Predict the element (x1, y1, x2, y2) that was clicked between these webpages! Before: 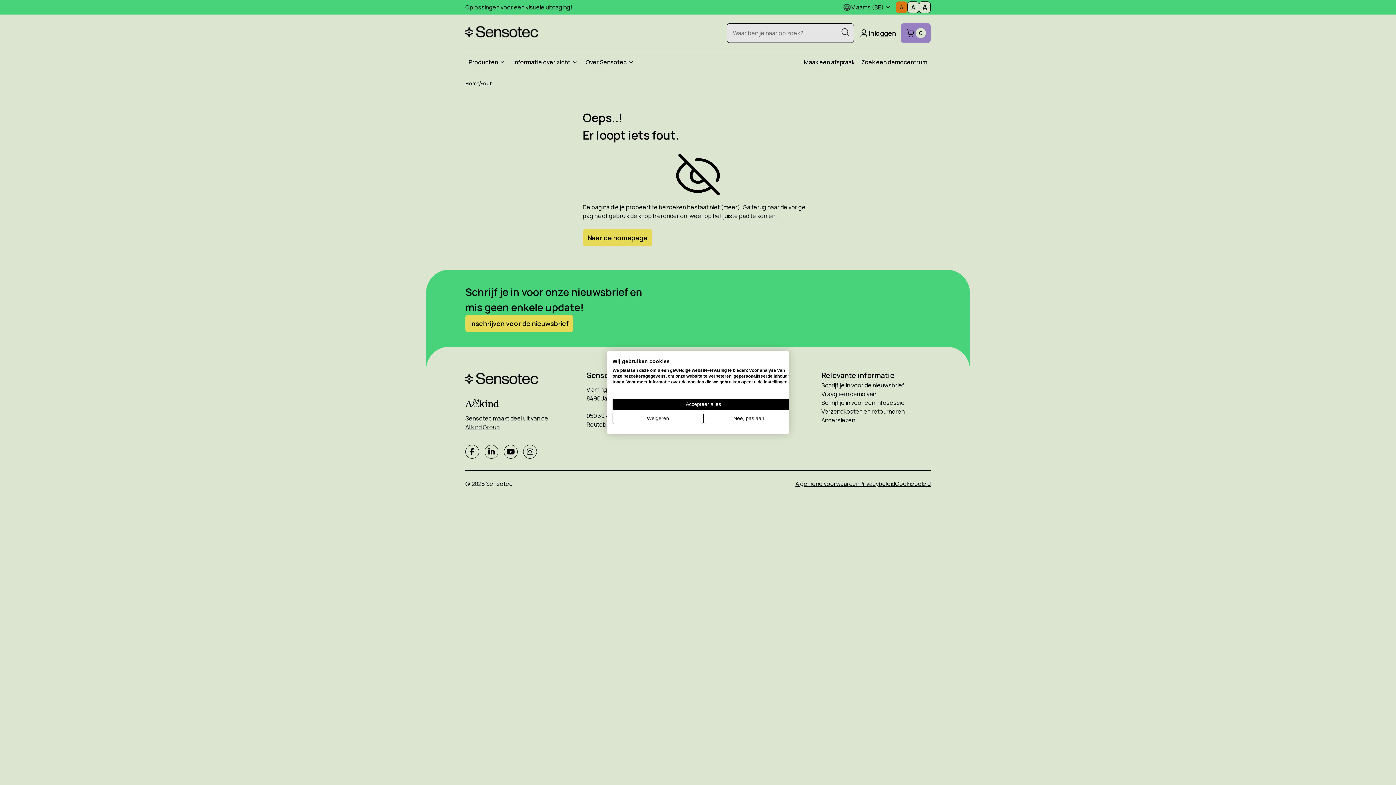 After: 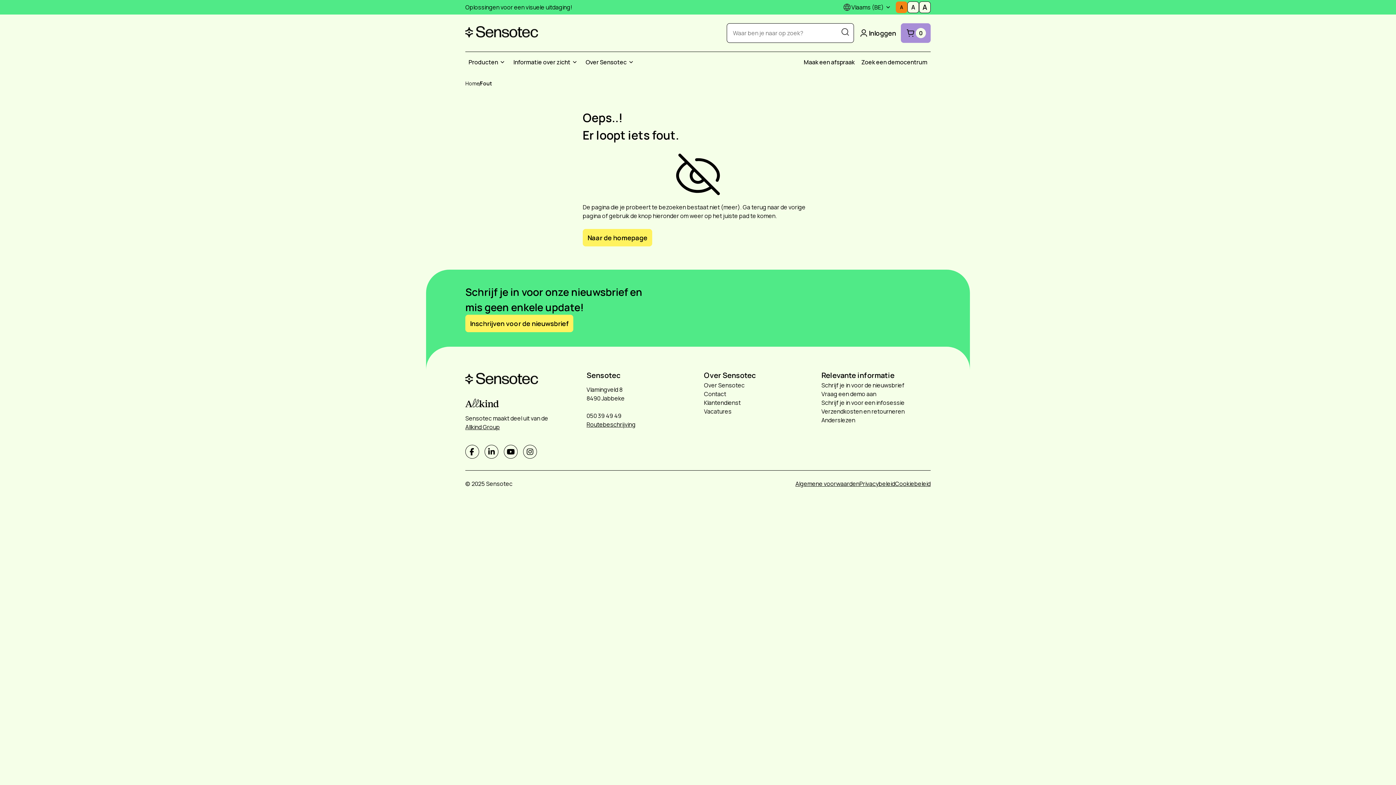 Action: bbox: (612, 413, 703, 424) label: Alle cookies weigeren